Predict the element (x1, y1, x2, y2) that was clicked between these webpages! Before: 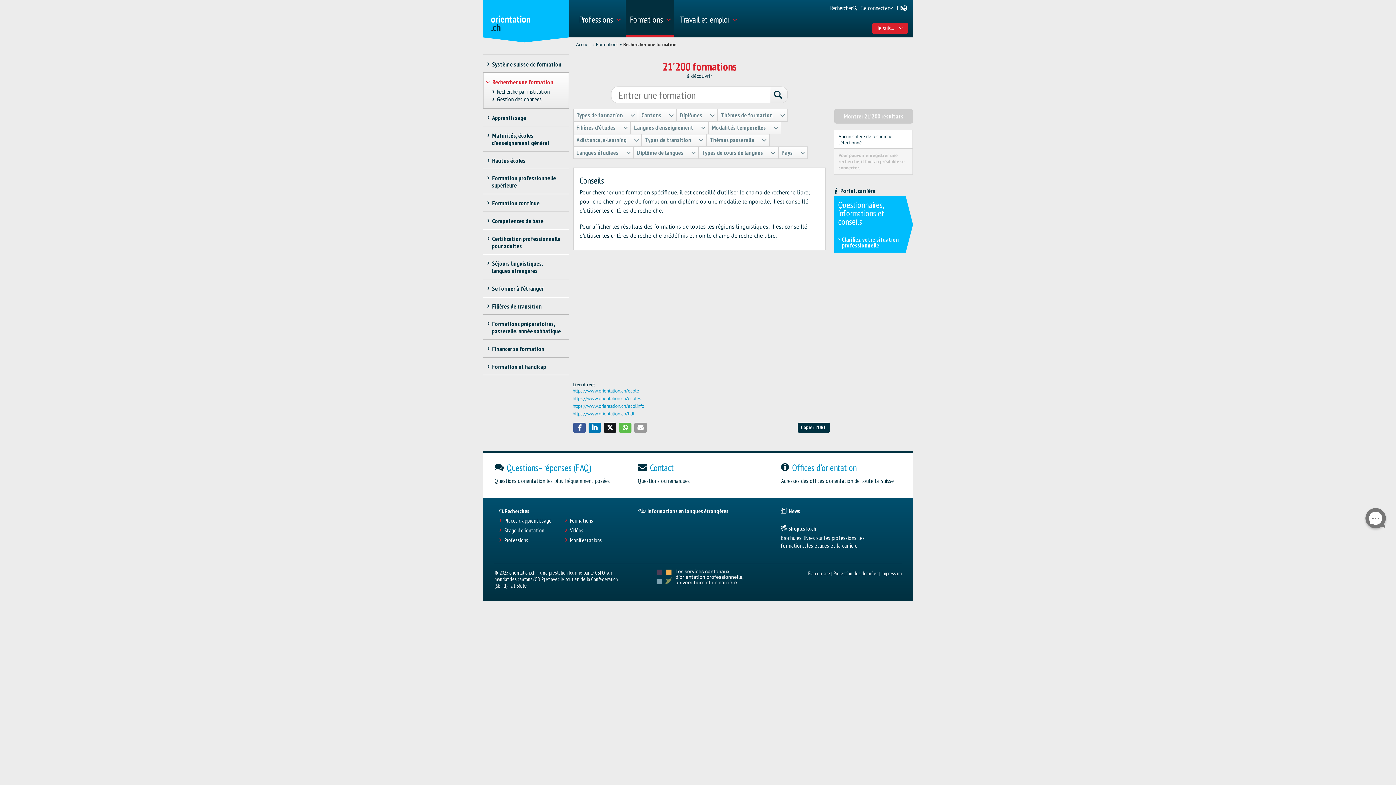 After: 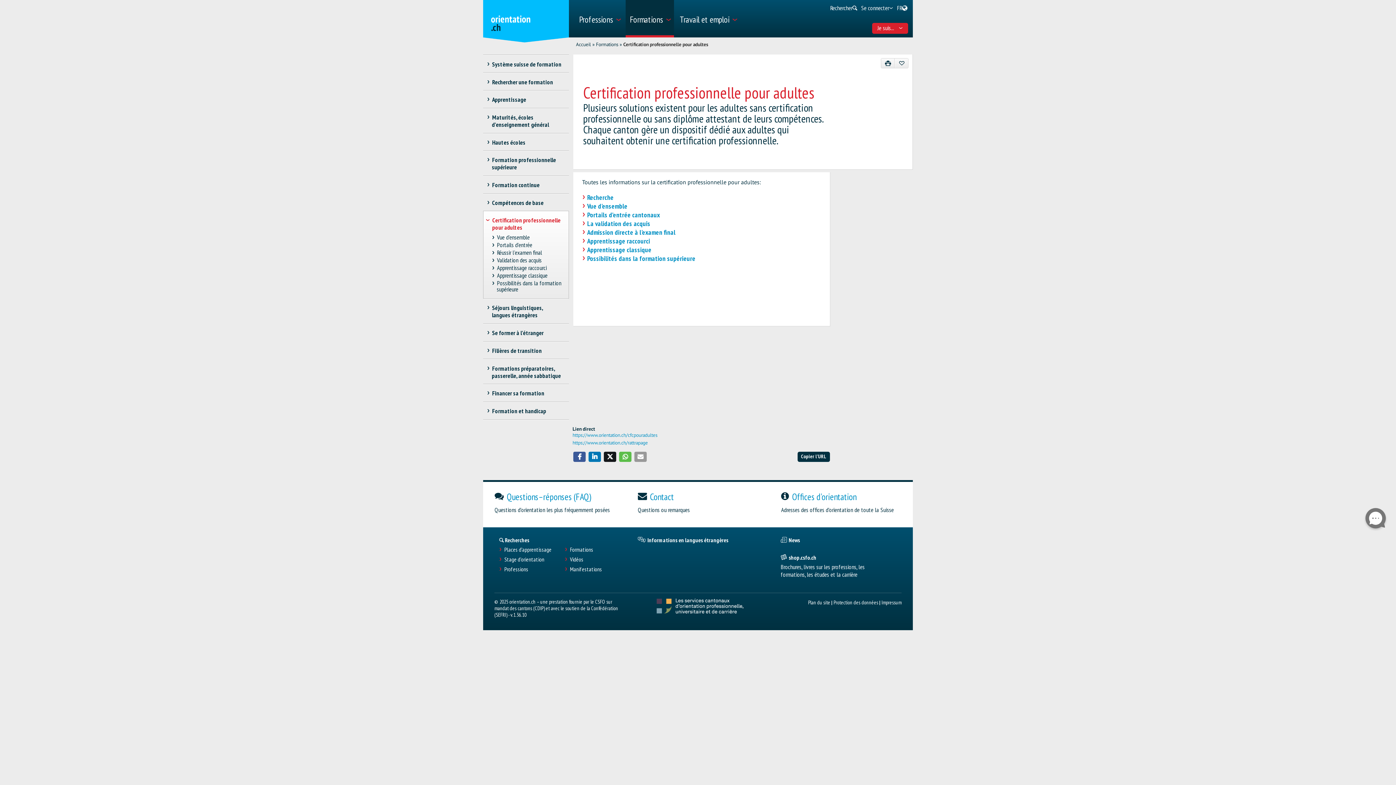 Action: label: Certification professionnelle pour adultes bbox: (483, 229, 565, 254)